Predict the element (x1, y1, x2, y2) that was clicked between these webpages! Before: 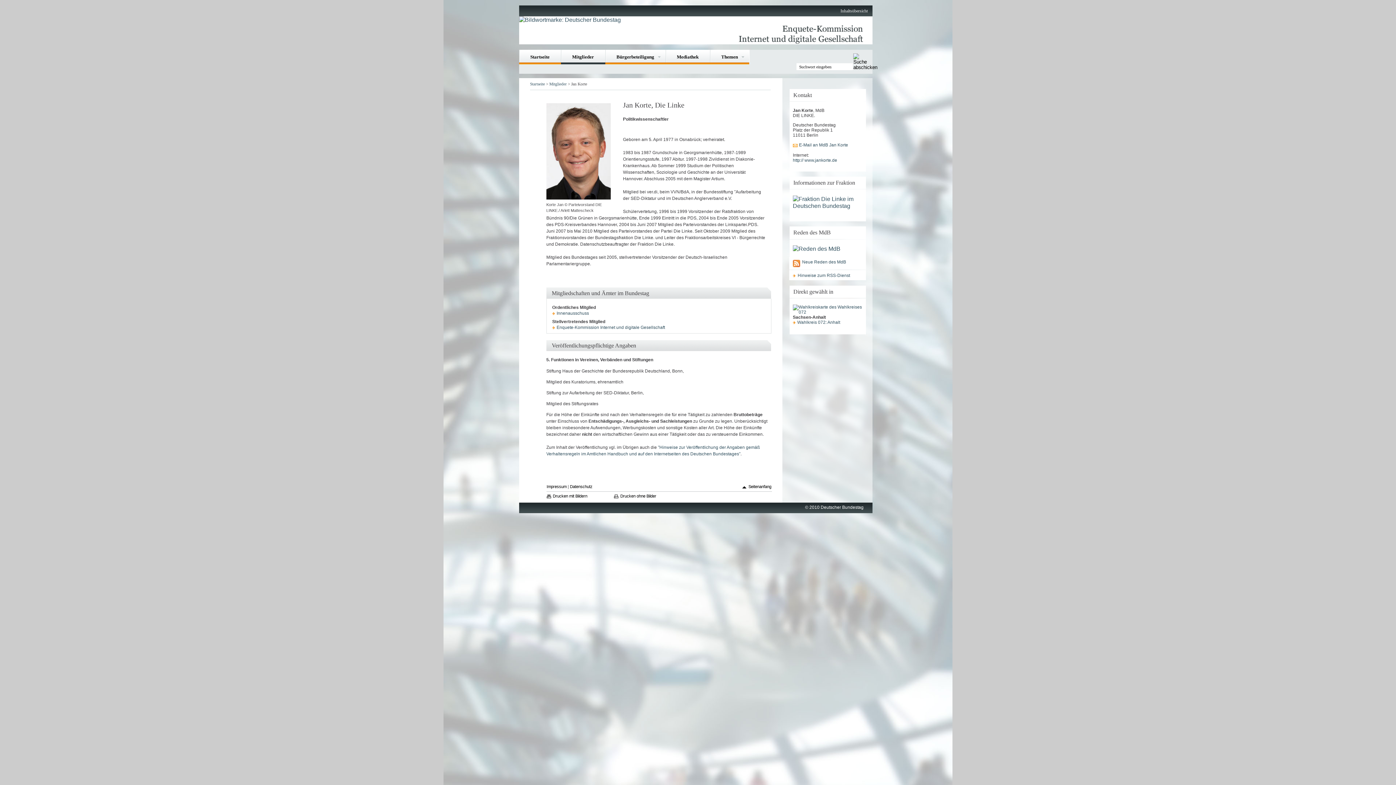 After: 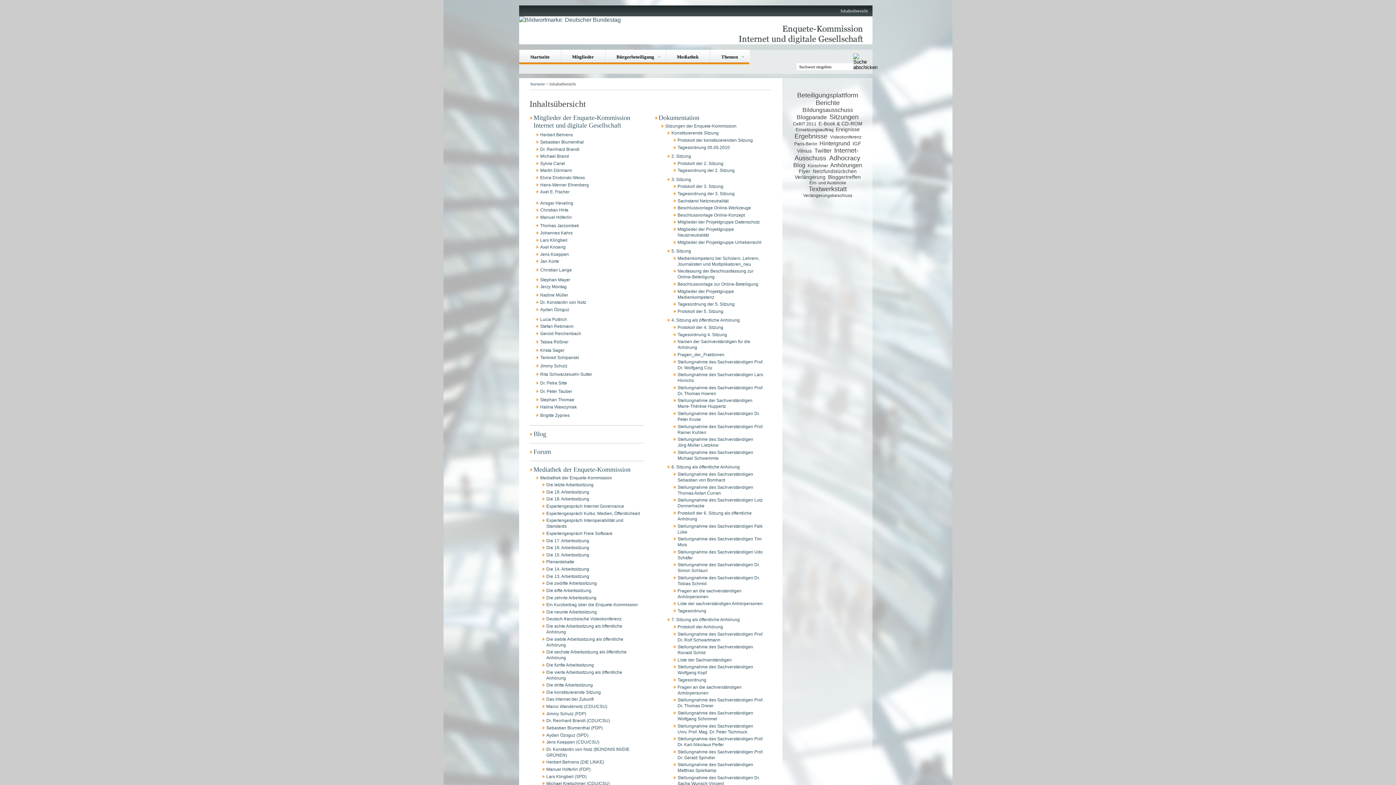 Action: label: Inhaltsübersicht bbox: (840, 8, 868, 13)